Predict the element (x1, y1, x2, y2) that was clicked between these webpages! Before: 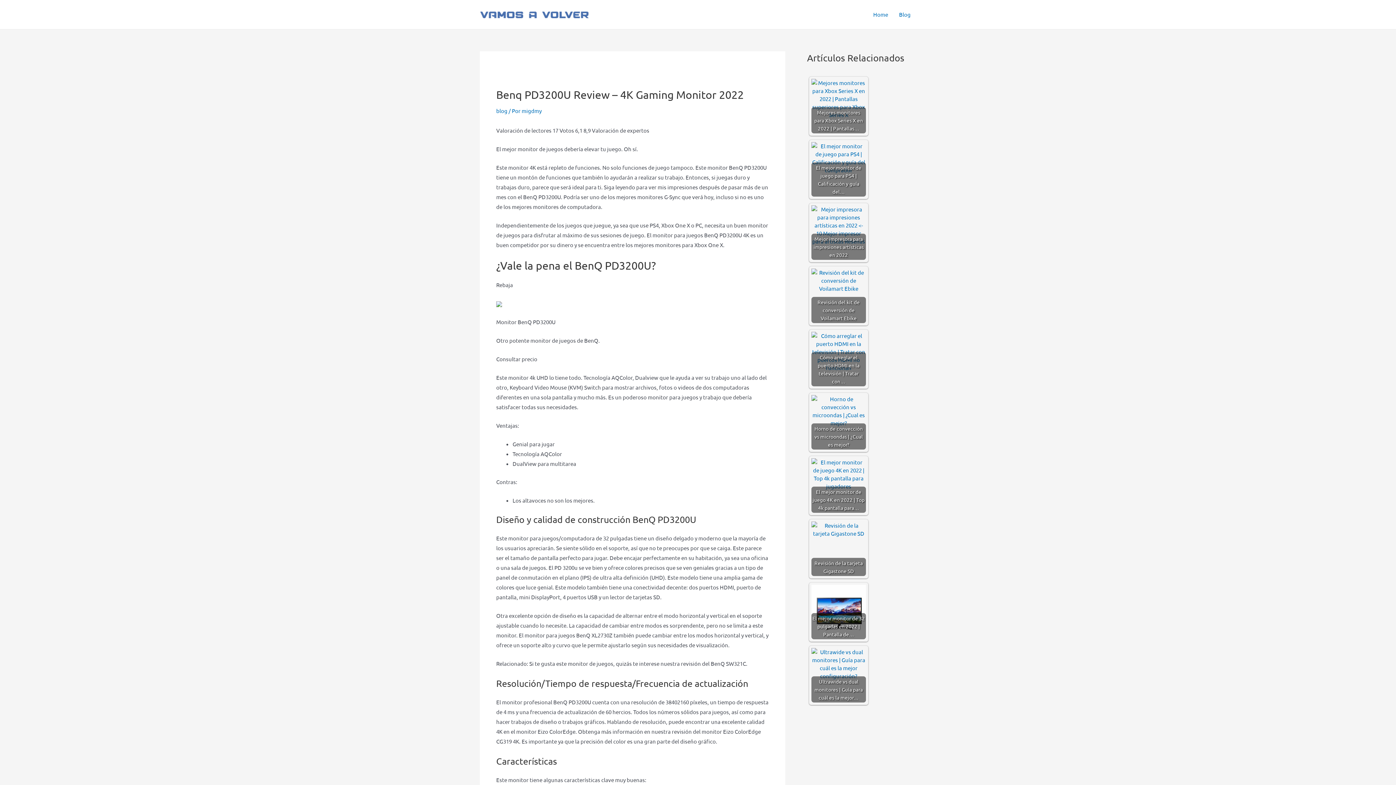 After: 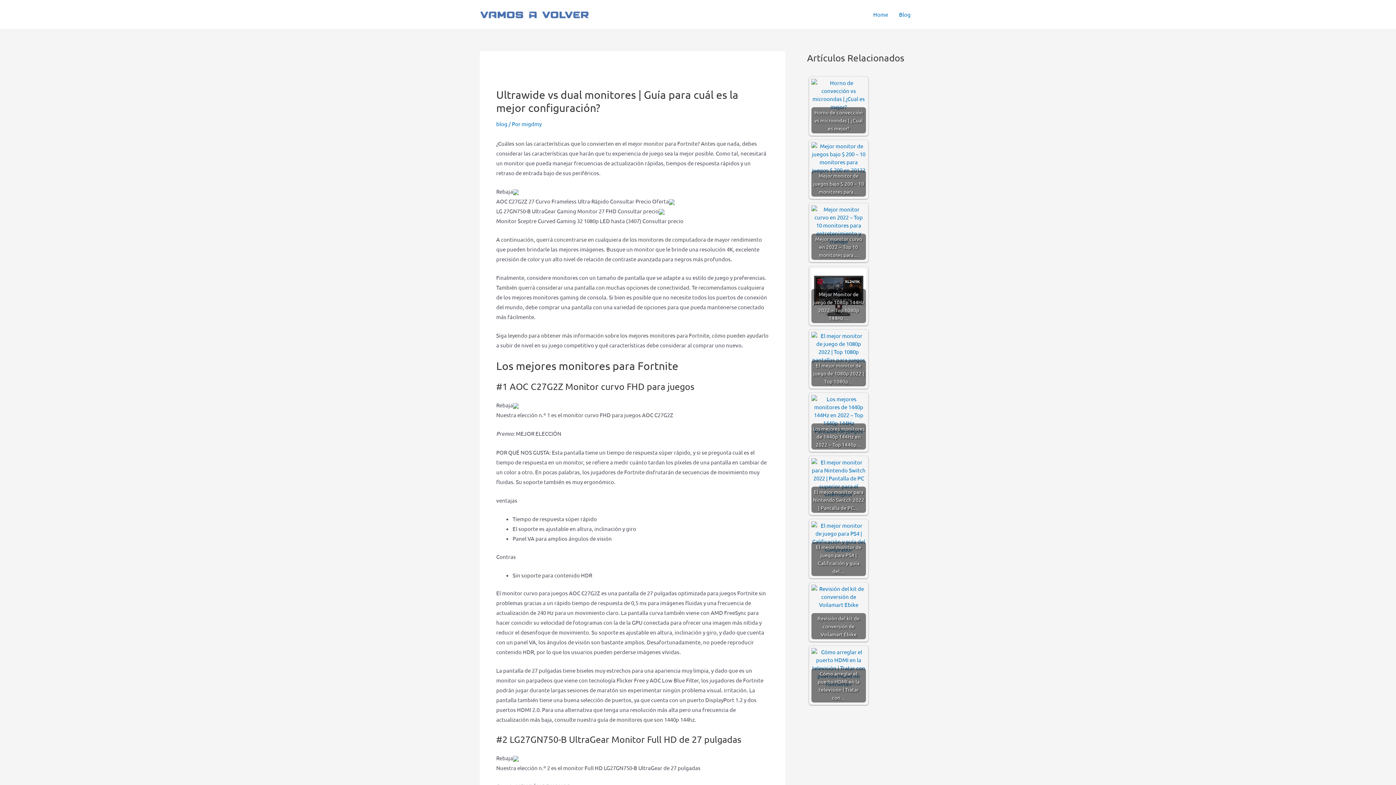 Action: bbox: (811, 648, 866, 702) label: Ultrawide vs dual monitores | Guía para cuál es la mejor…